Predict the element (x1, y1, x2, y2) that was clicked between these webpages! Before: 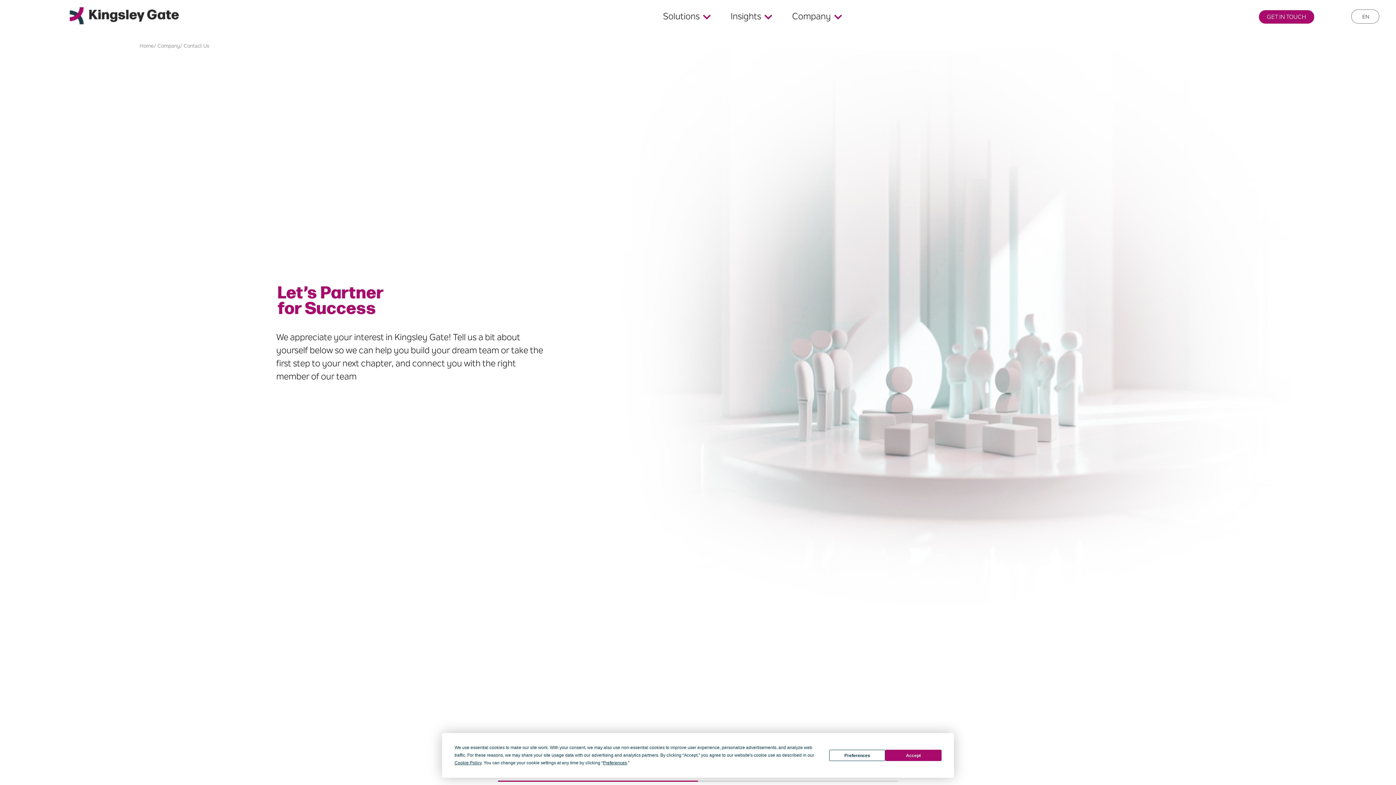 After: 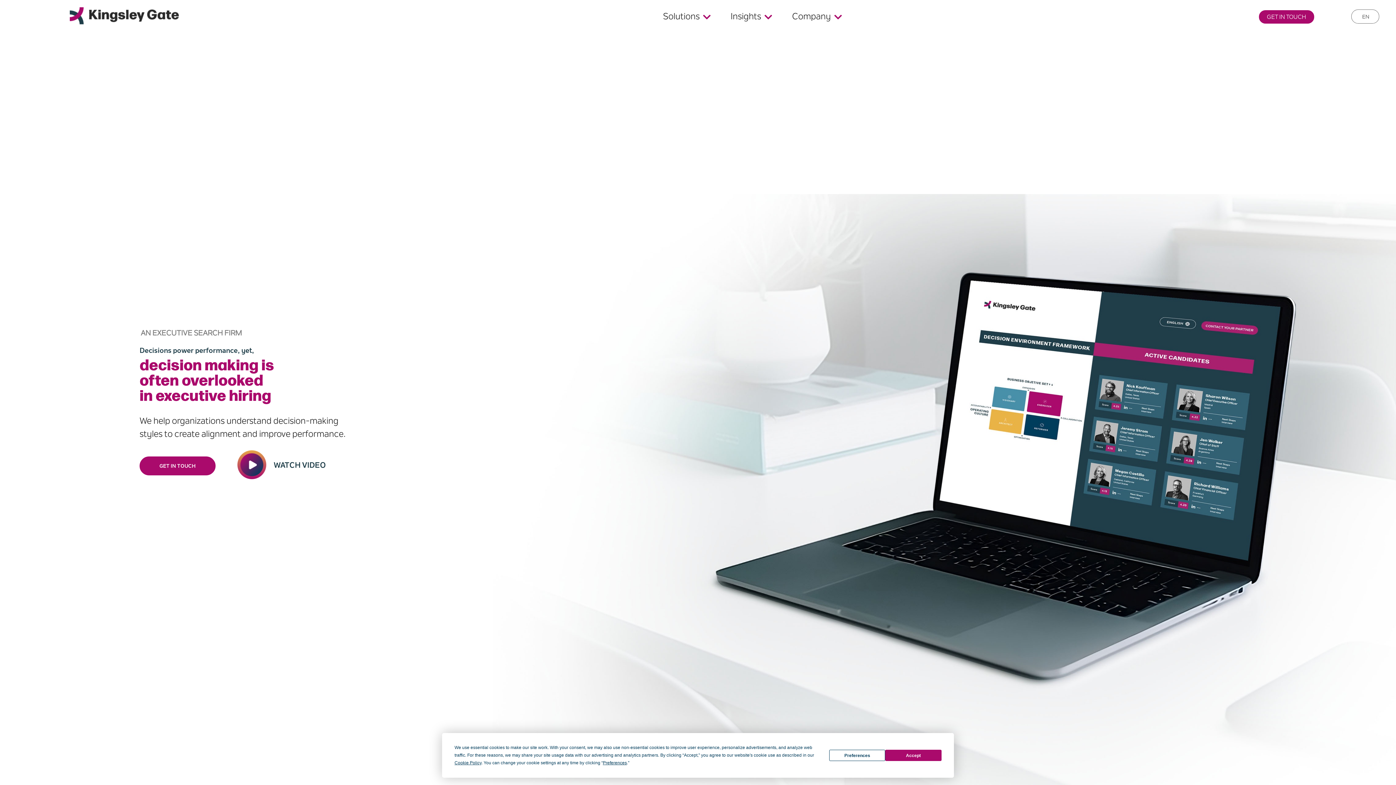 Action: bbox: (139, 44, 156, 49) label: Home/